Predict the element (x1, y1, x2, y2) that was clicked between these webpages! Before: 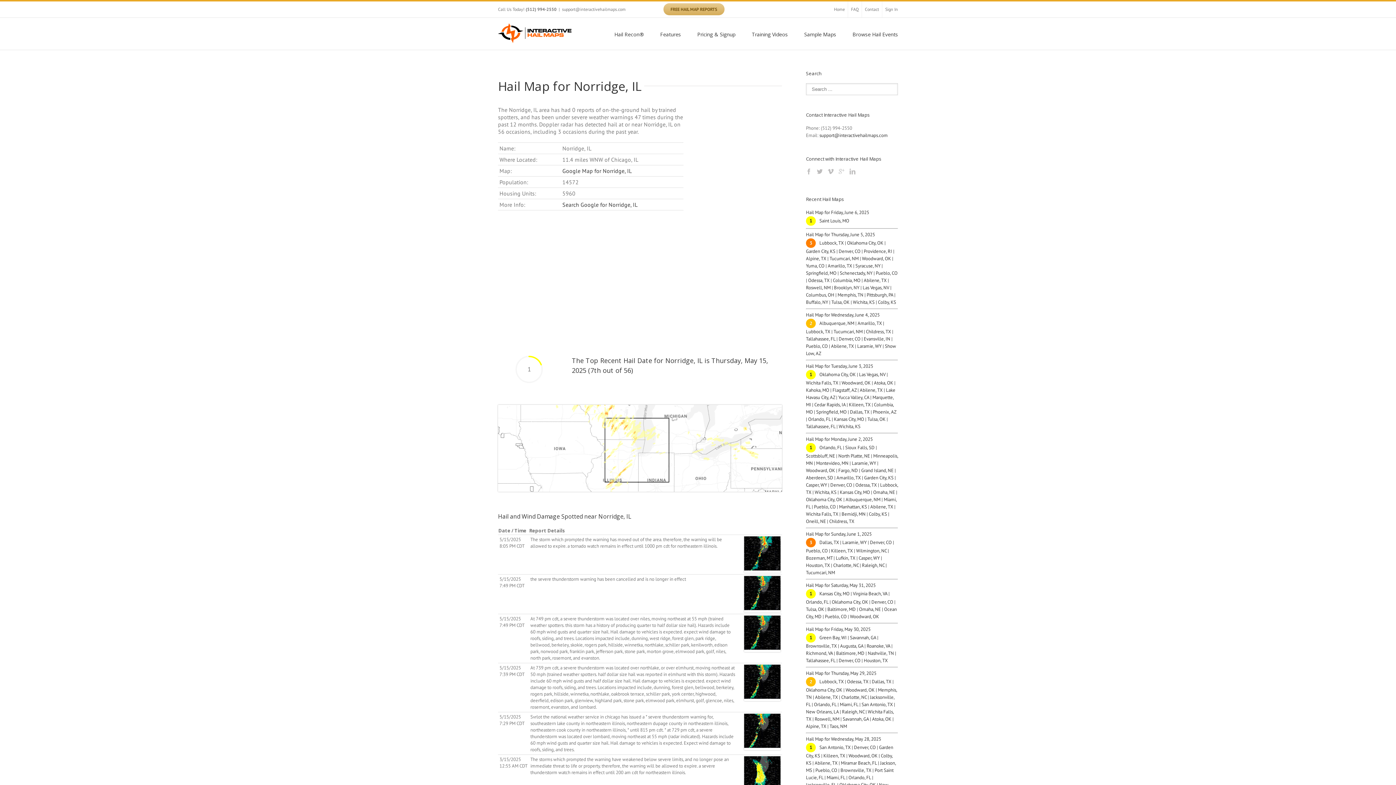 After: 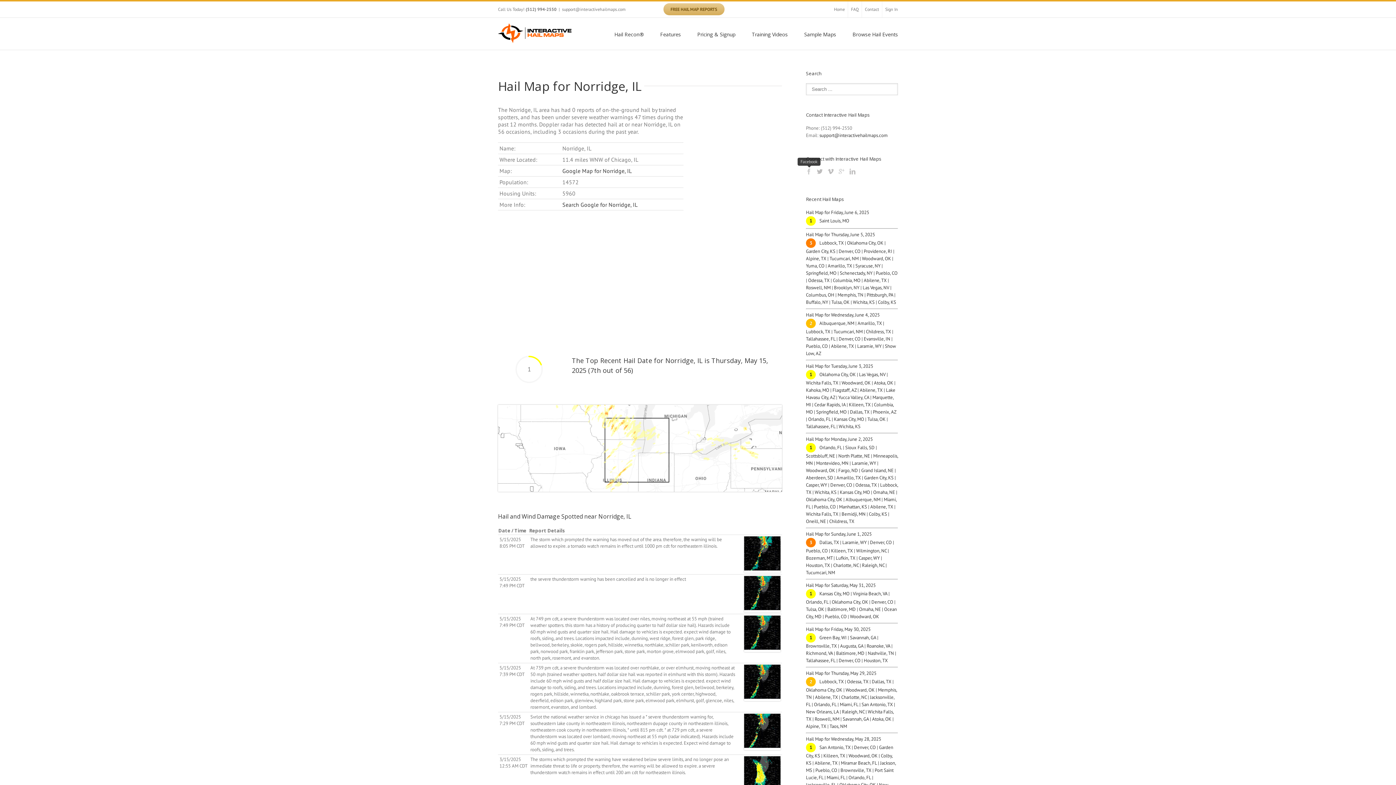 Action: bbox: (806, 168, 812, 174)